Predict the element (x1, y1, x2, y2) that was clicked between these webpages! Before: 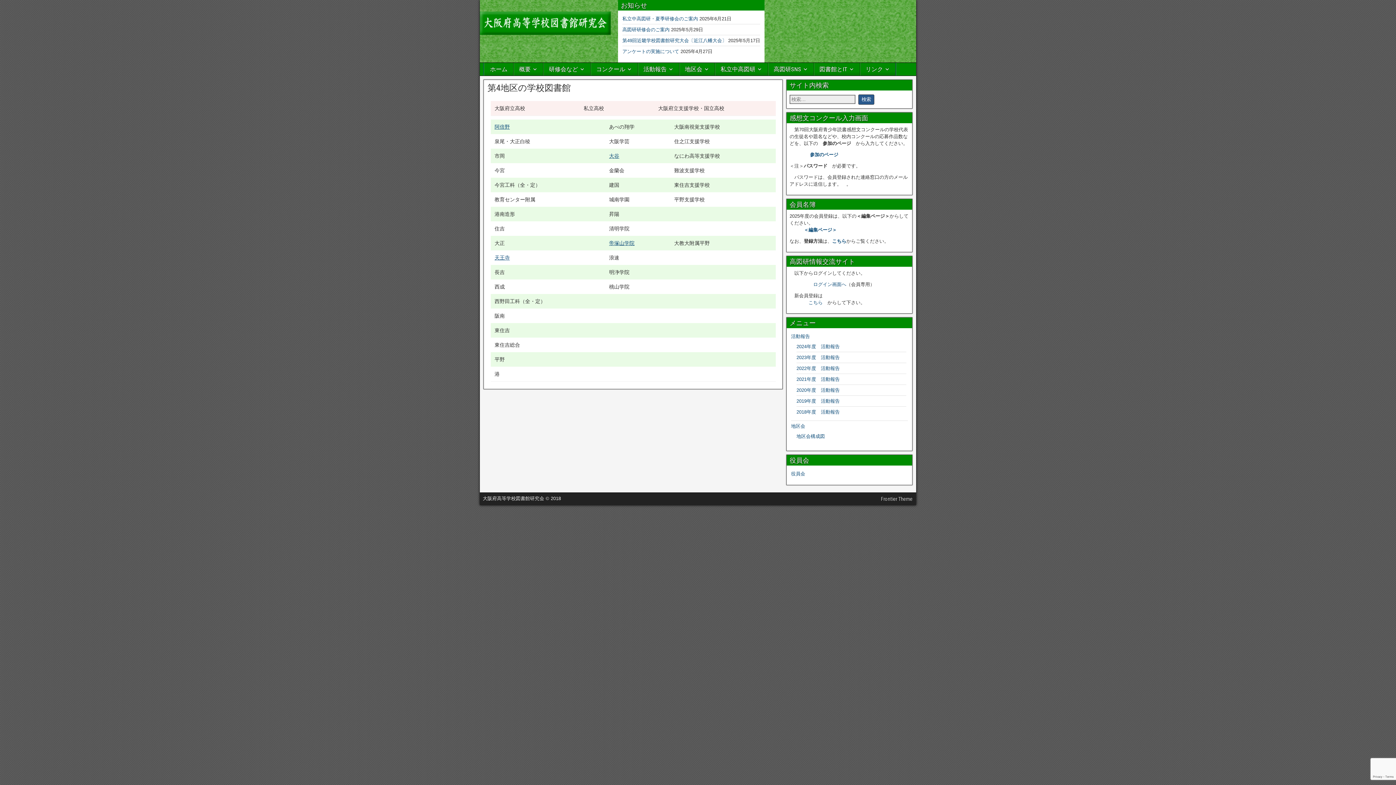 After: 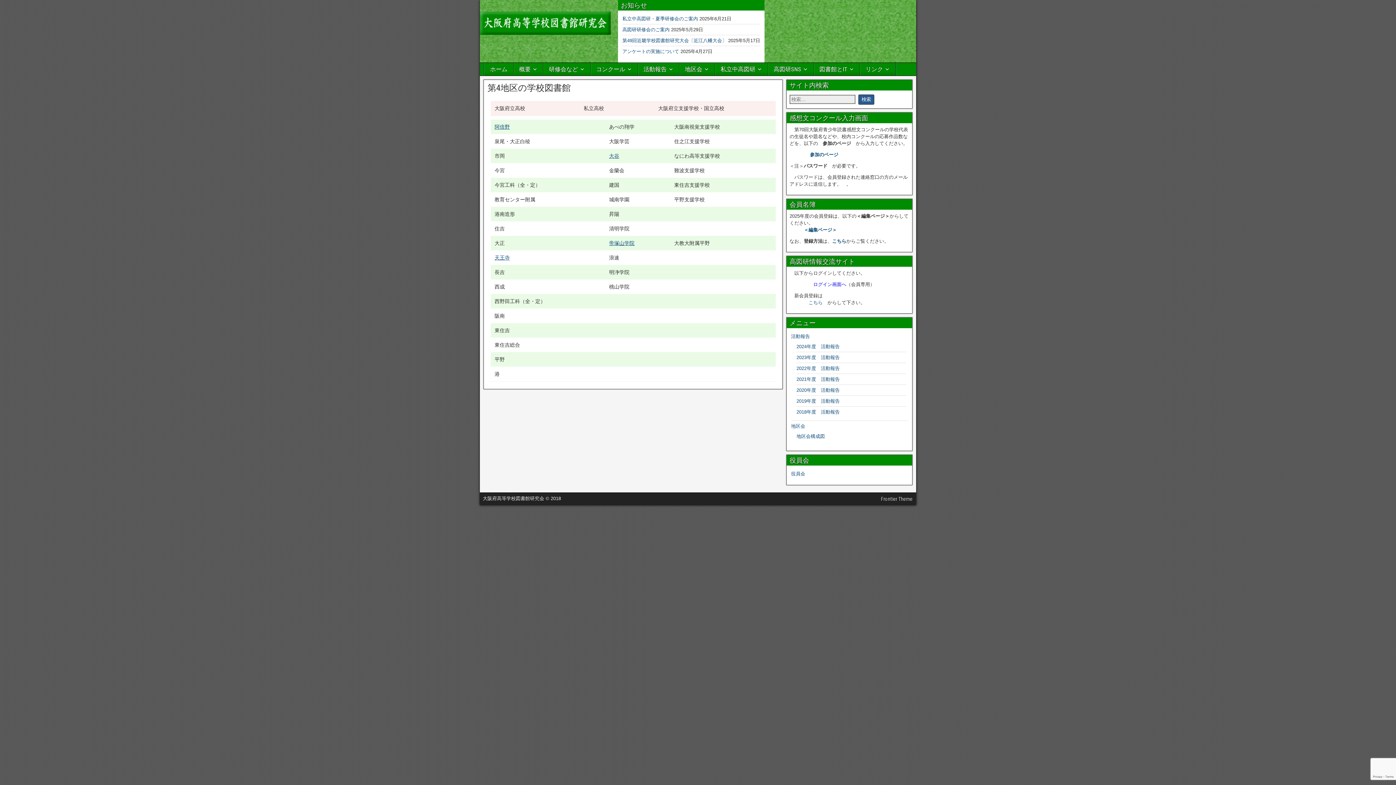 Action: label: ログイン画面へ bbox: (813, 281, 846, 287)